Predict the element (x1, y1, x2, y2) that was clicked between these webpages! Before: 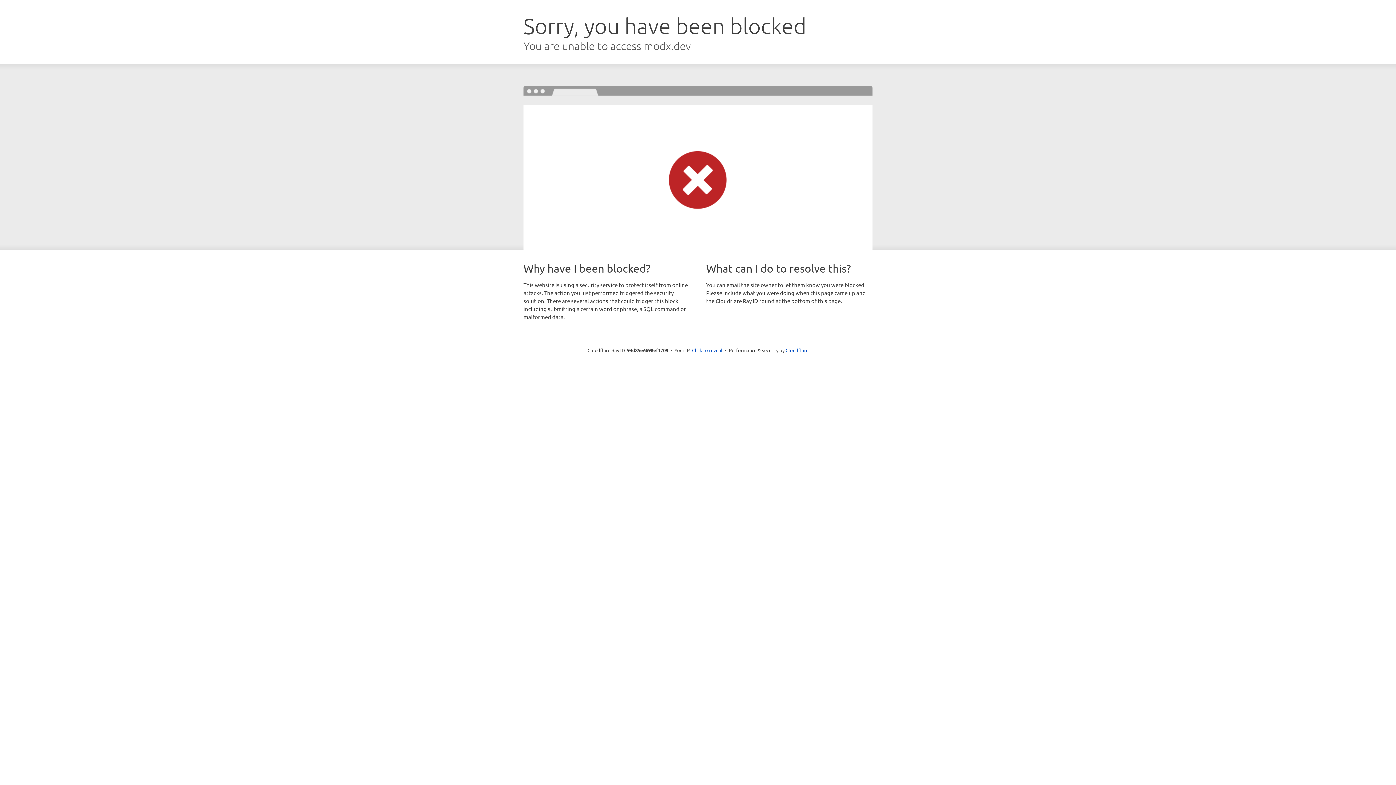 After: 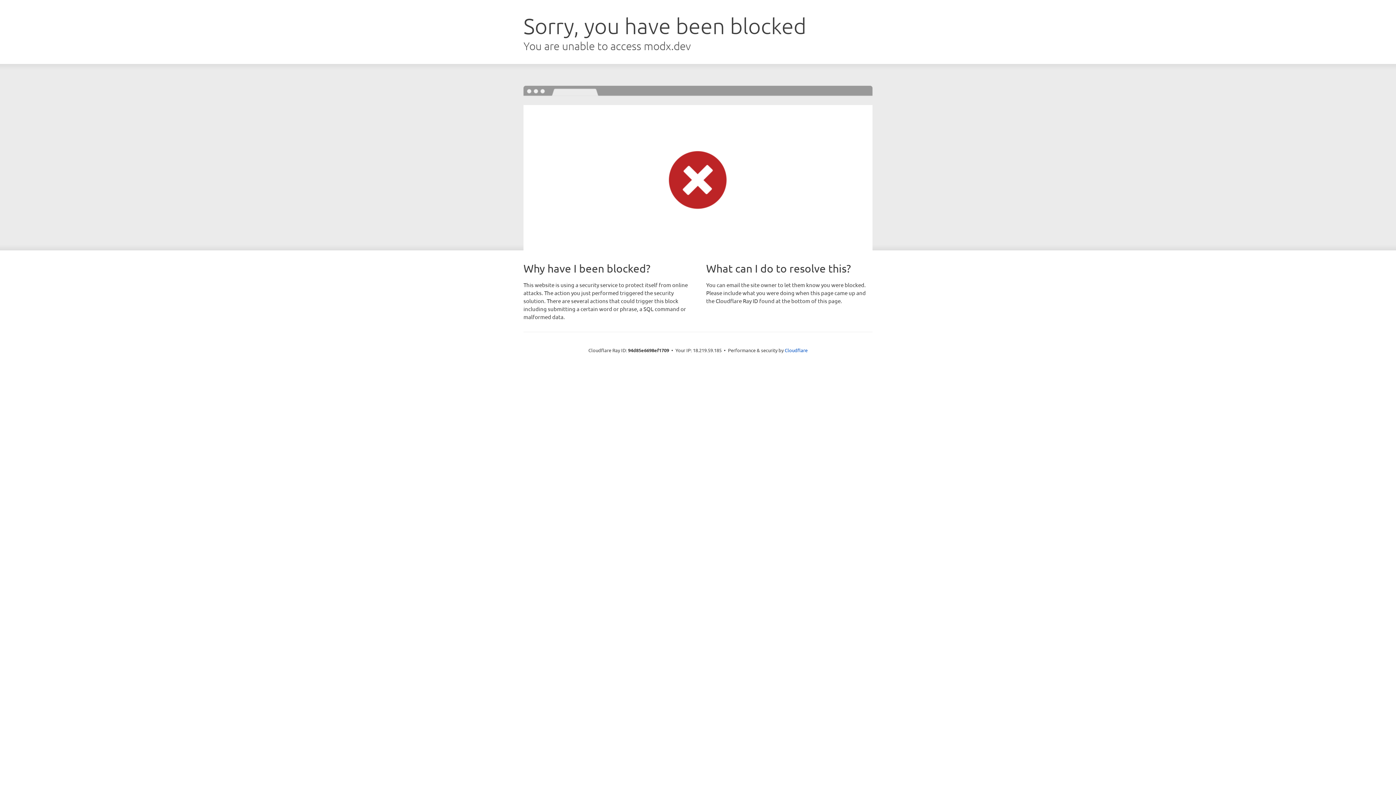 Action: label: Click to reveal bbox: (692, 346, 722, 353)